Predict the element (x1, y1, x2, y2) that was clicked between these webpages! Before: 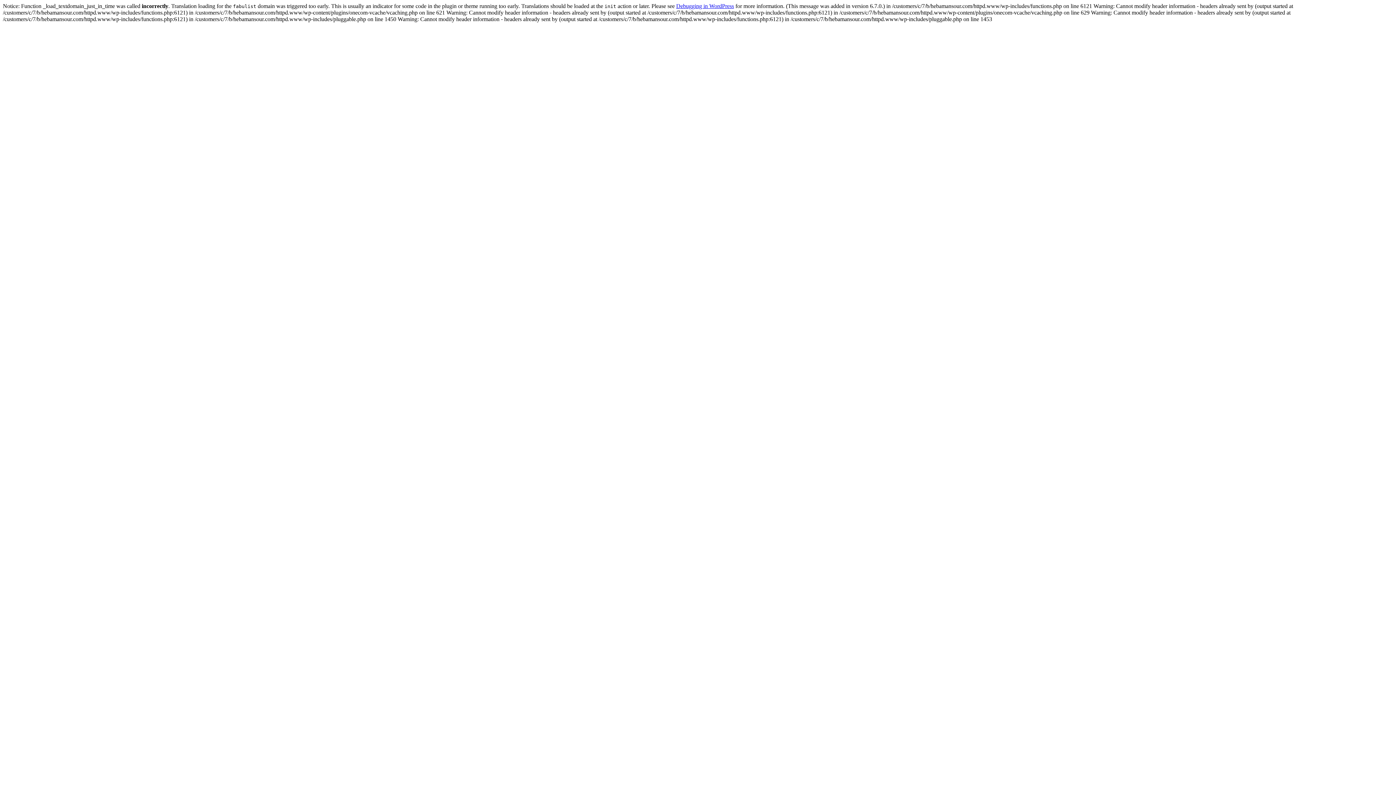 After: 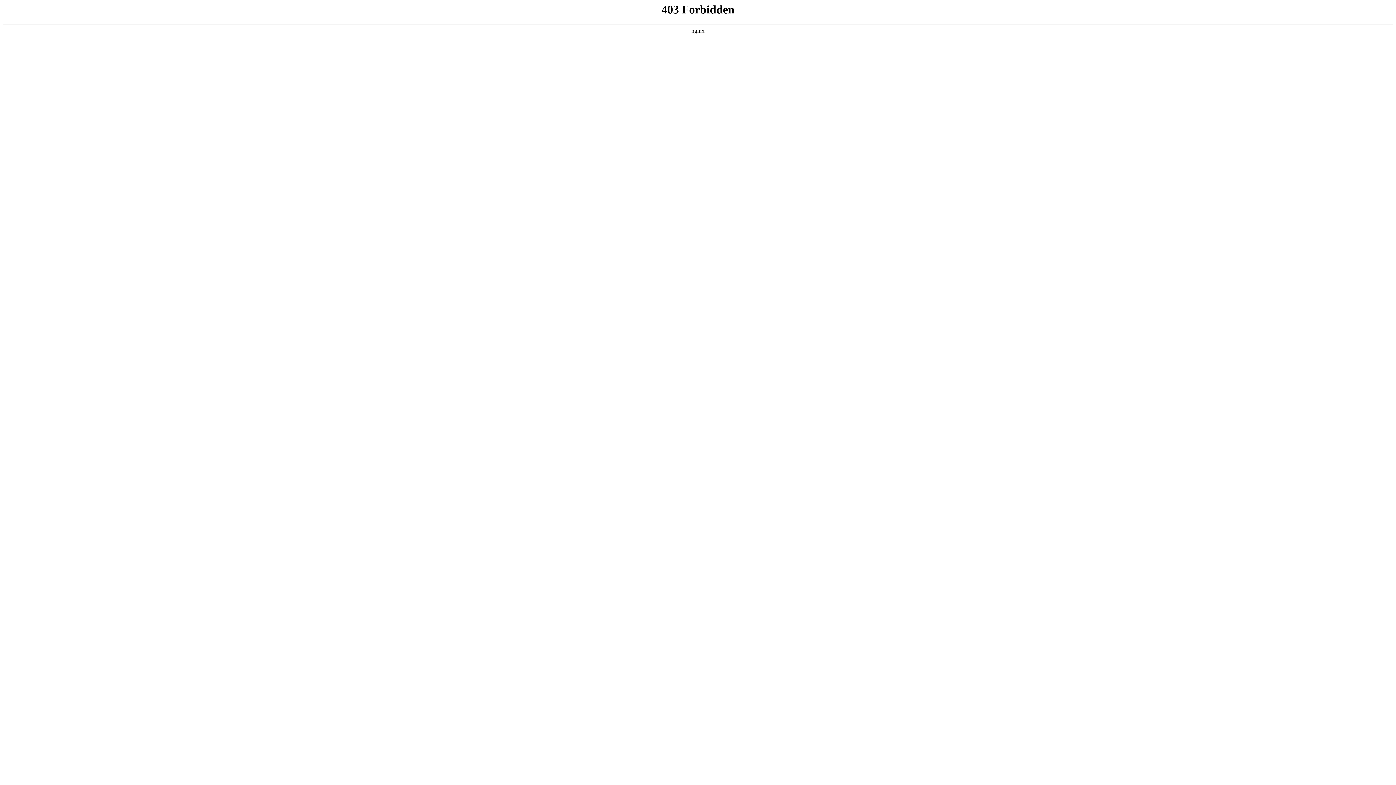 Action: label: Debugging in WordPress bbox: (676, 2, 734, 9)